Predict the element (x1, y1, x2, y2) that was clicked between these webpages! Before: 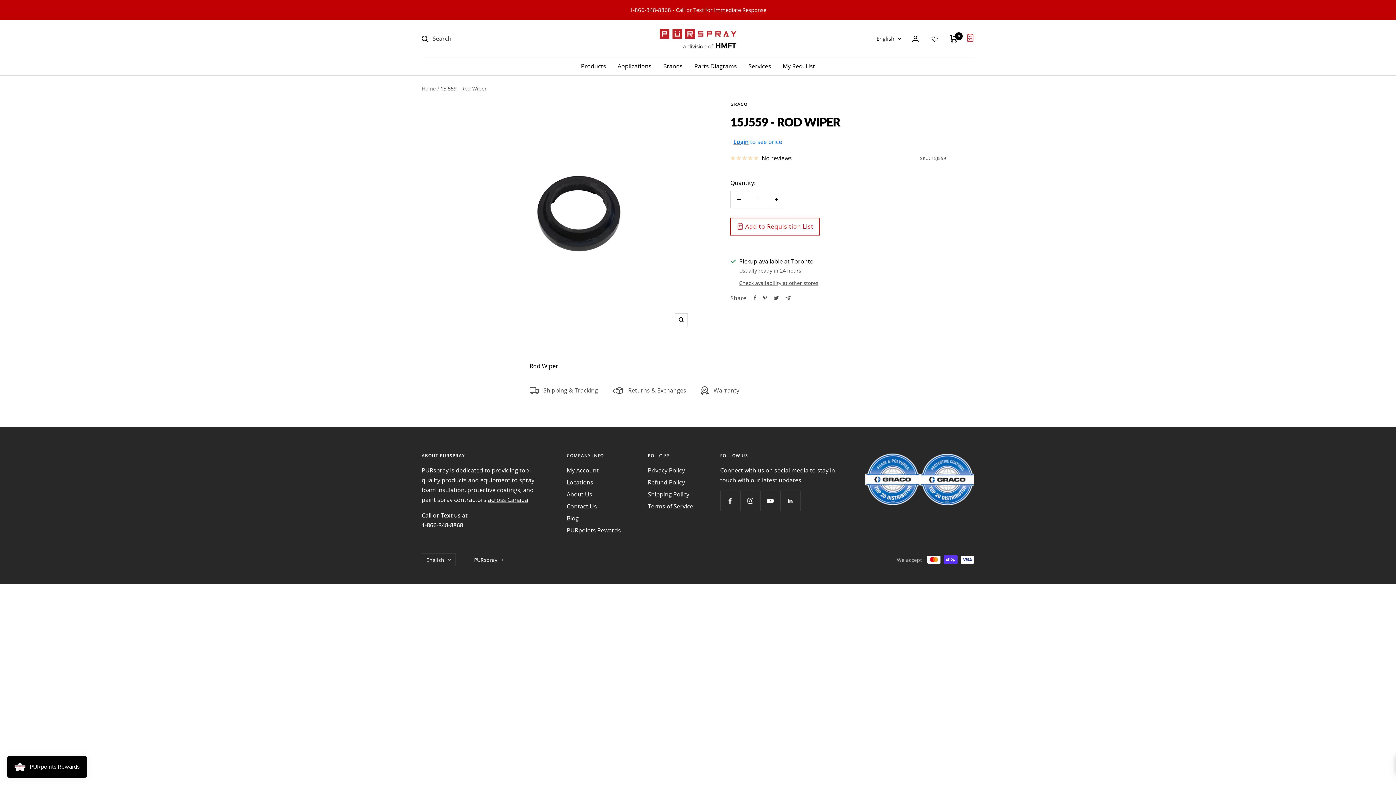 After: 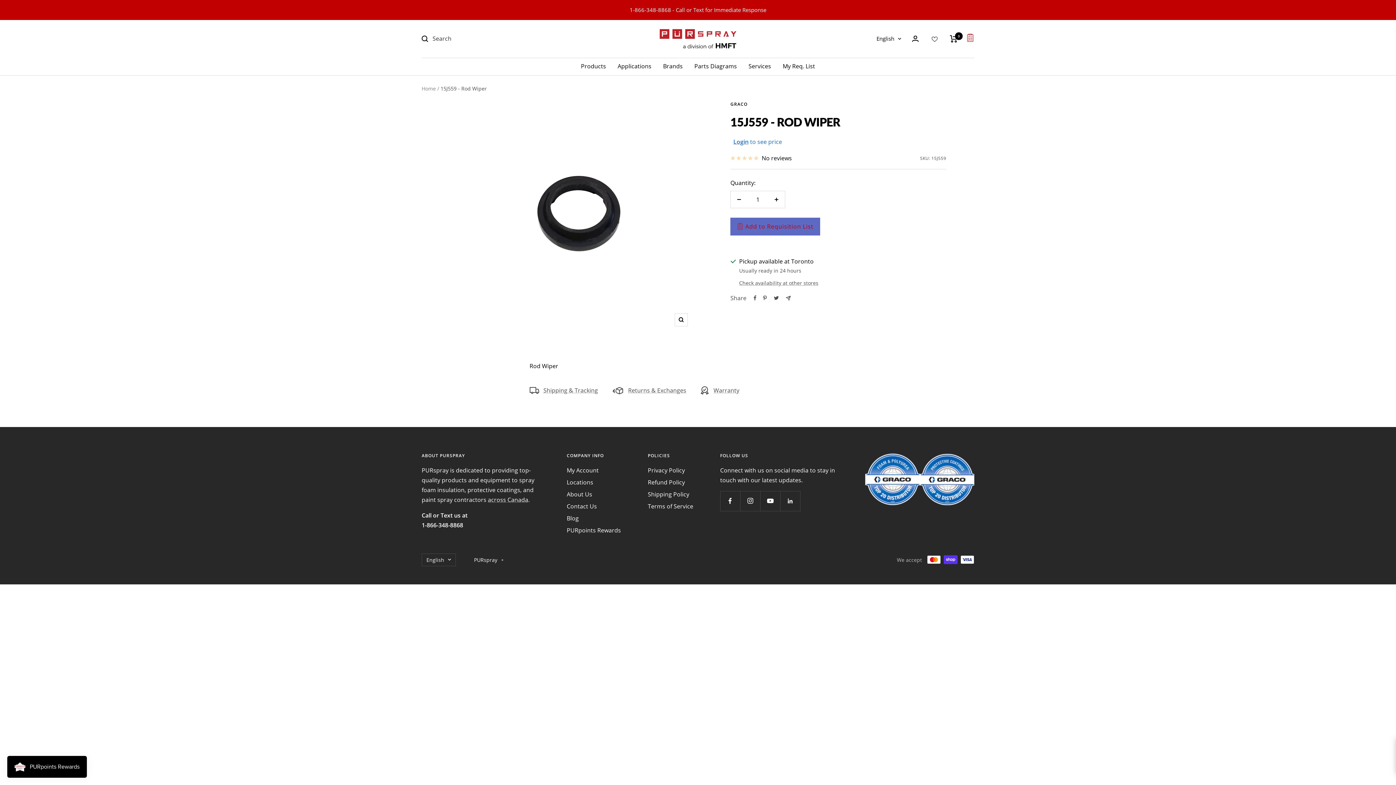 Action: label: Add to Requisition List bbox: (730, 215, 820, 237)